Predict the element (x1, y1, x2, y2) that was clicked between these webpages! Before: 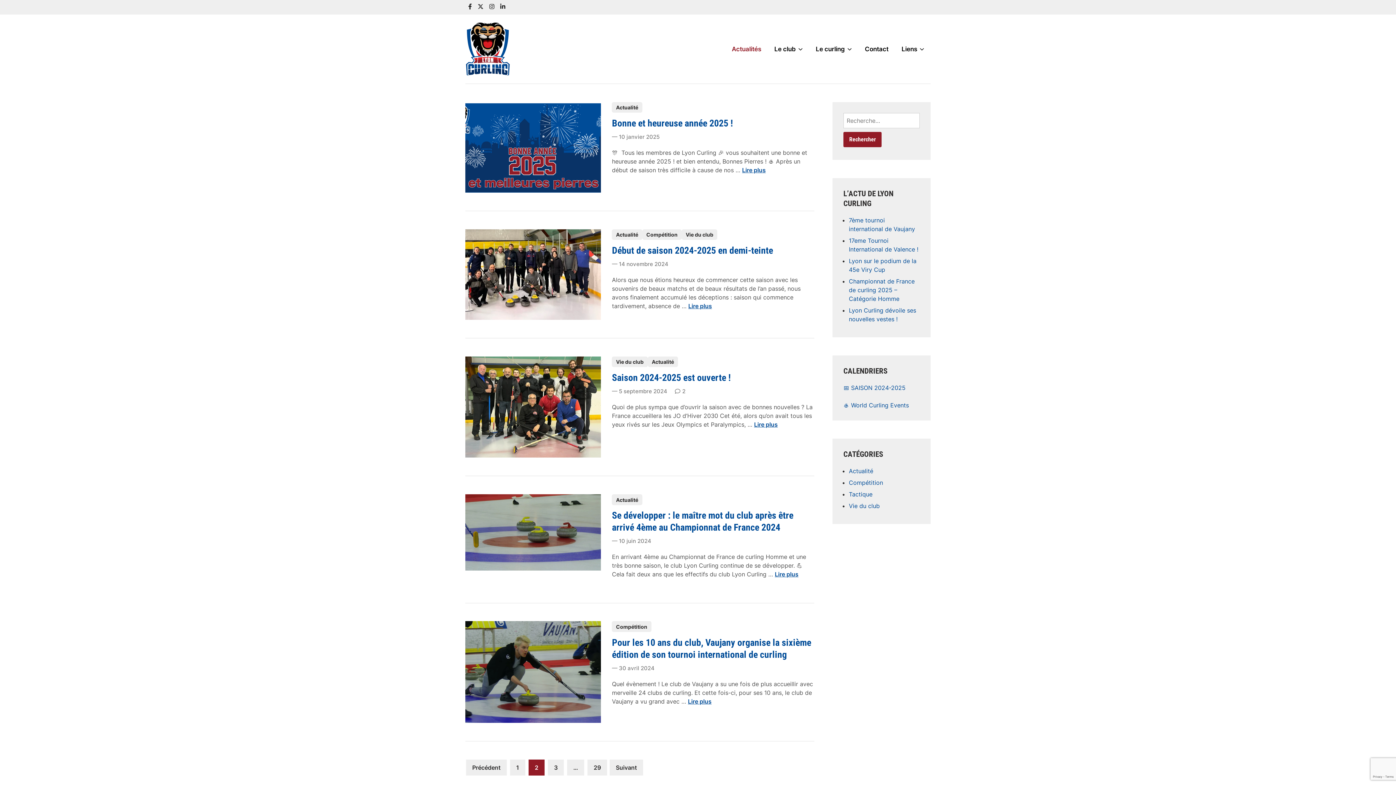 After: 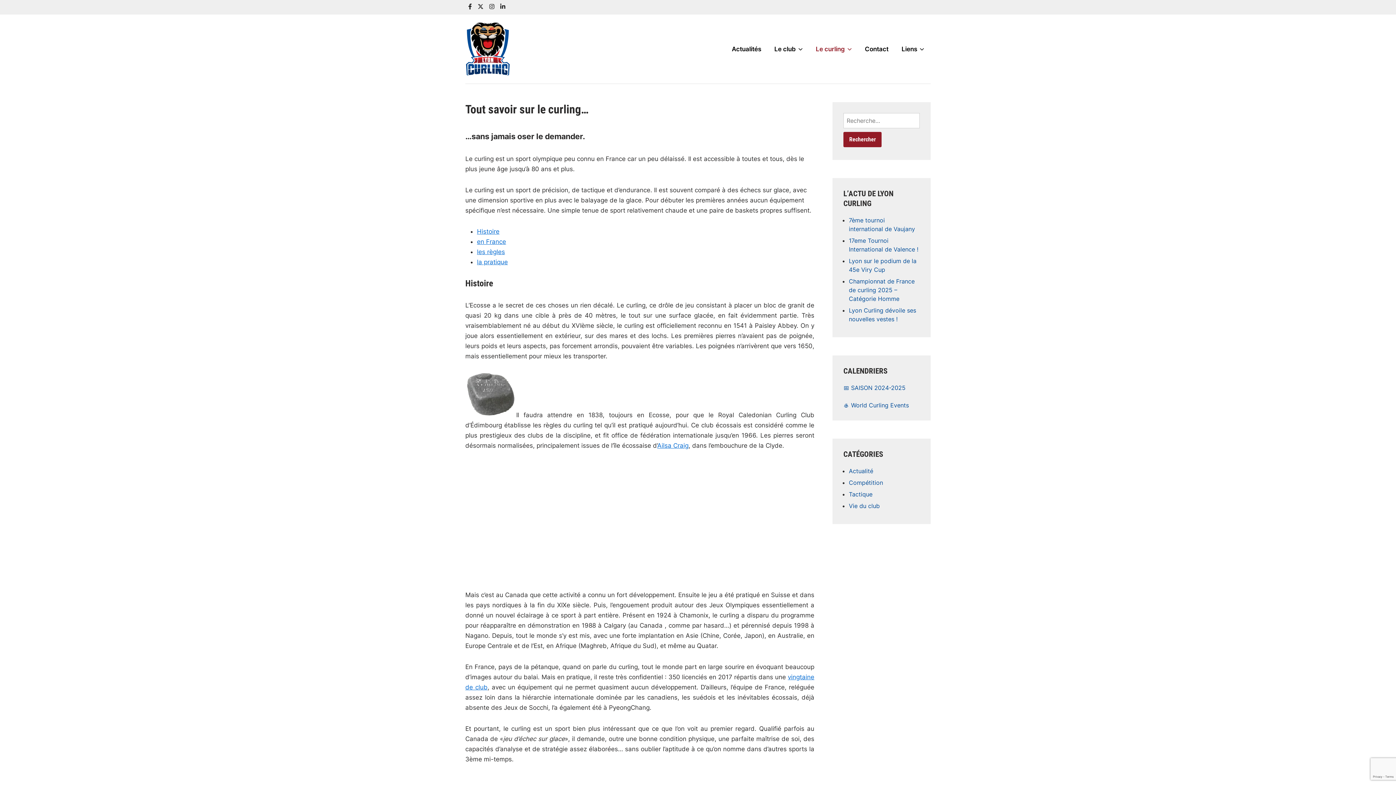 Action: label: Le curling bbox: (809, 37, 858, 60)